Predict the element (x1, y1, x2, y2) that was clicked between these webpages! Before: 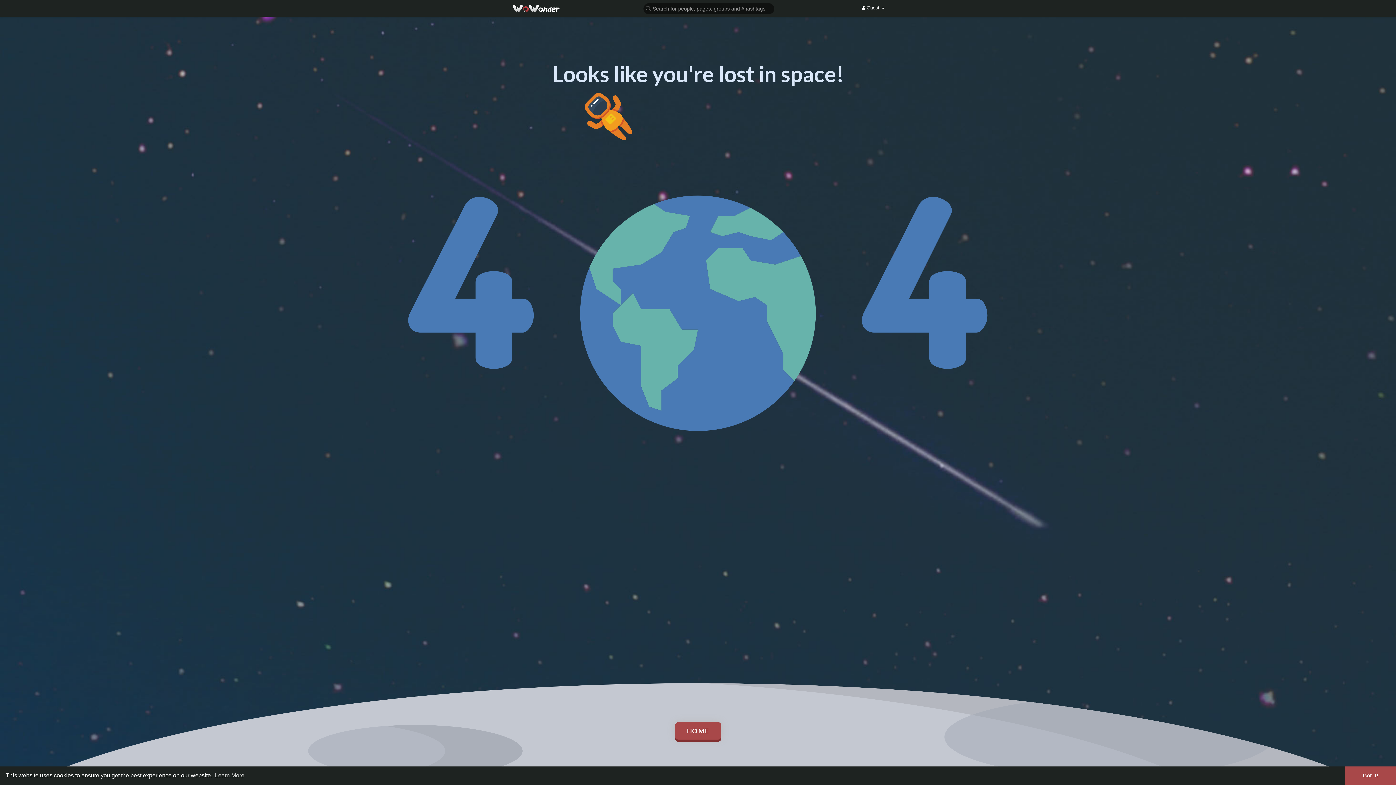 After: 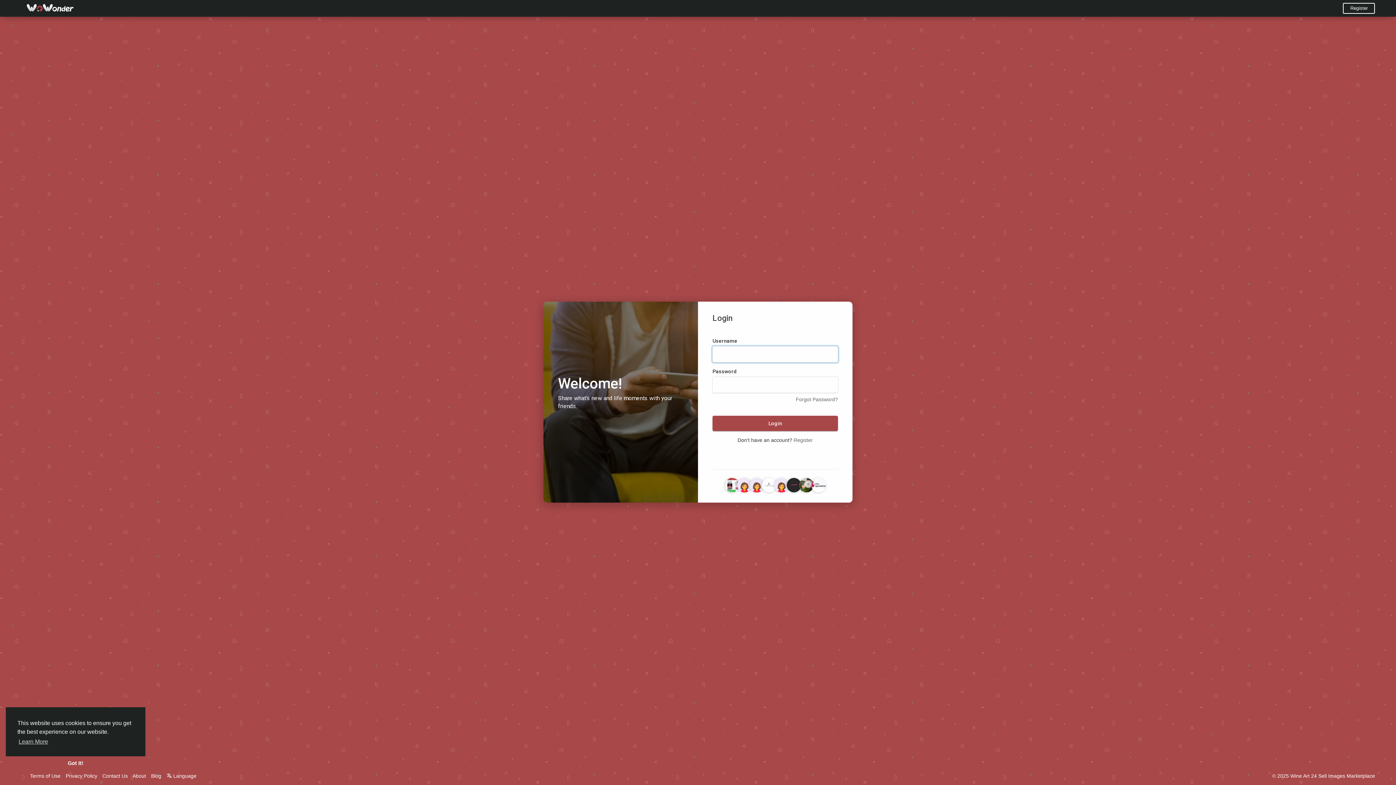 Action: bbox: (512, 4, 560, 12)